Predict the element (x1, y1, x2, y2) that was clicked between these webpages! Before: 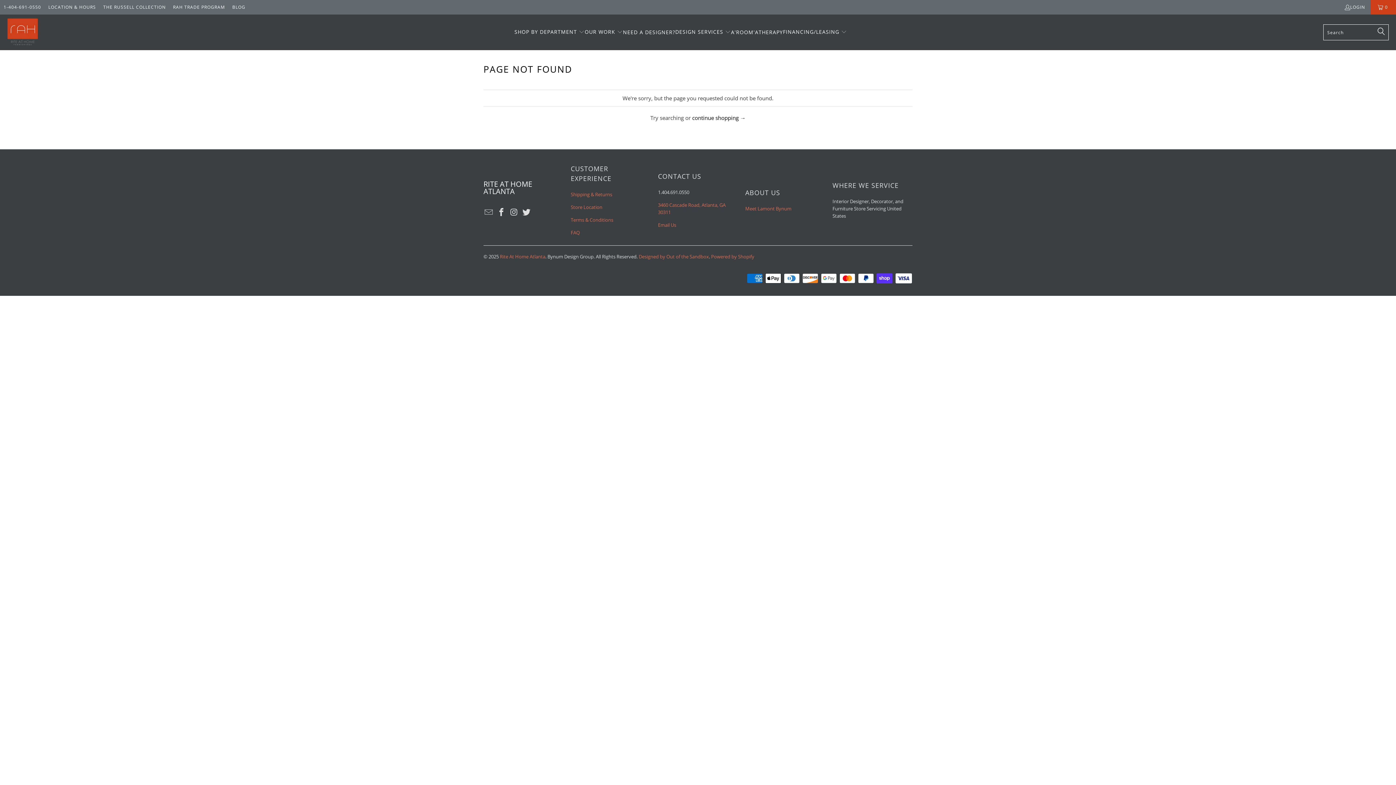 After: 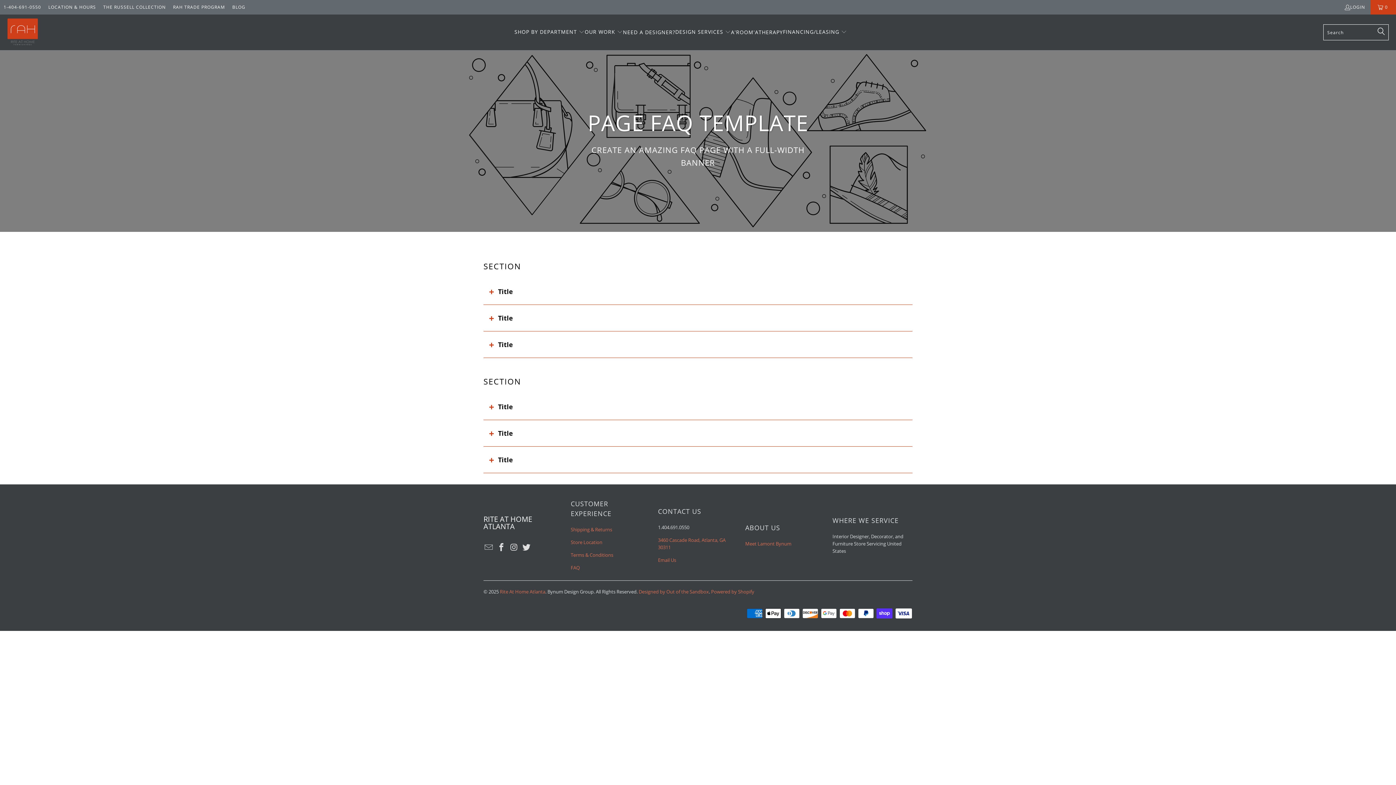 Action: label: FAQ bbox: (570, 229, 580, 235)